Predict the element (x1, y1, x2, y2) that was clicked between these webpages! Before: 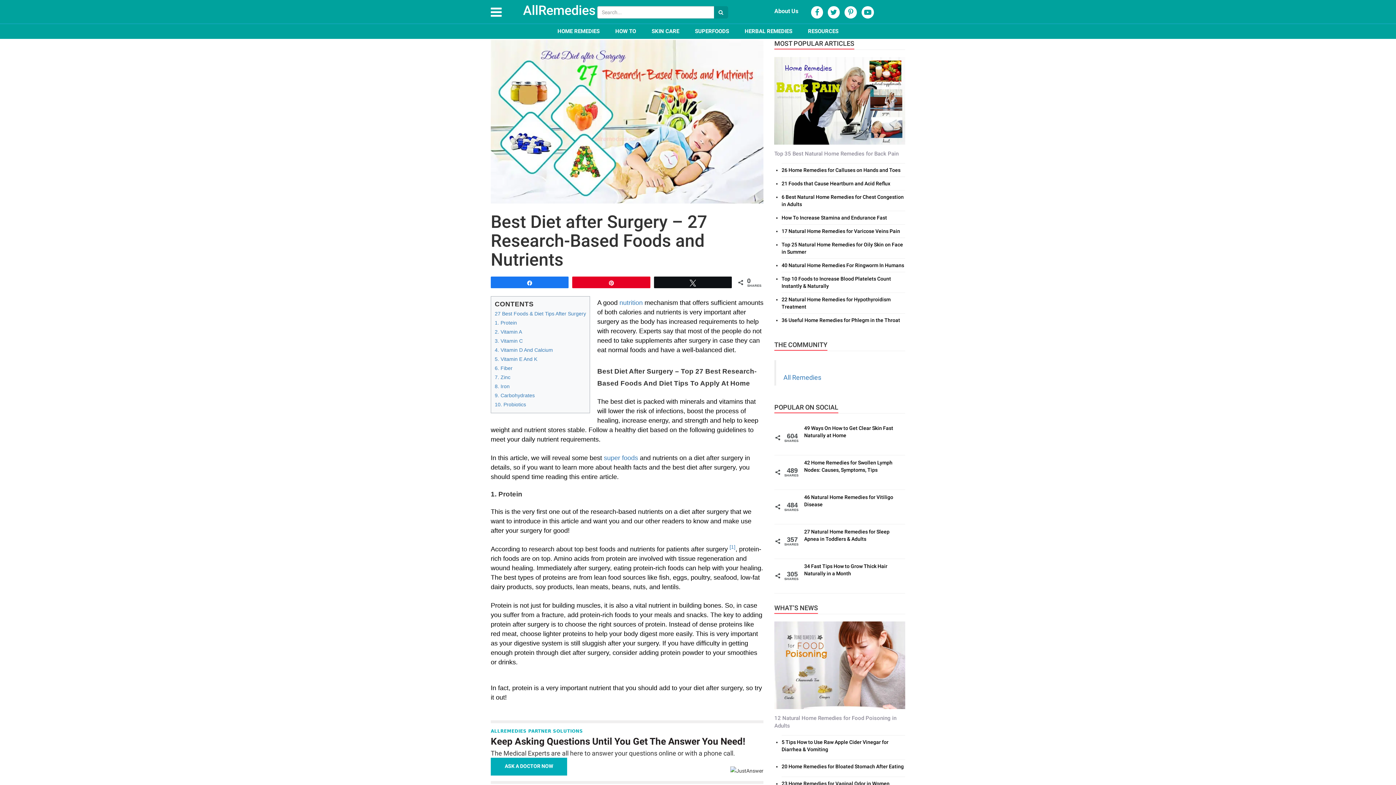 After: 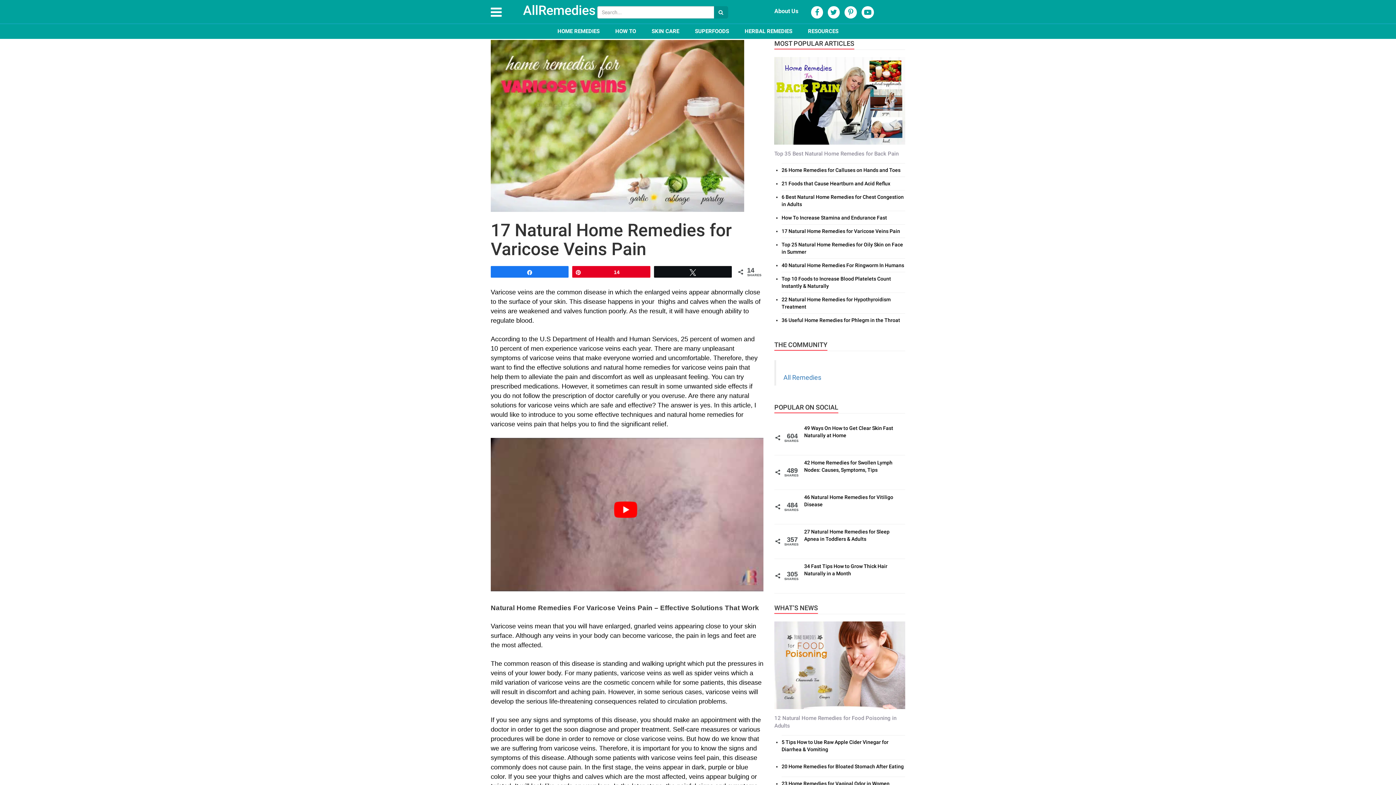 Action: bbox: (781, 228, 900, 234) label: 17 Natural Home Remedies for Varicose Veins Pain